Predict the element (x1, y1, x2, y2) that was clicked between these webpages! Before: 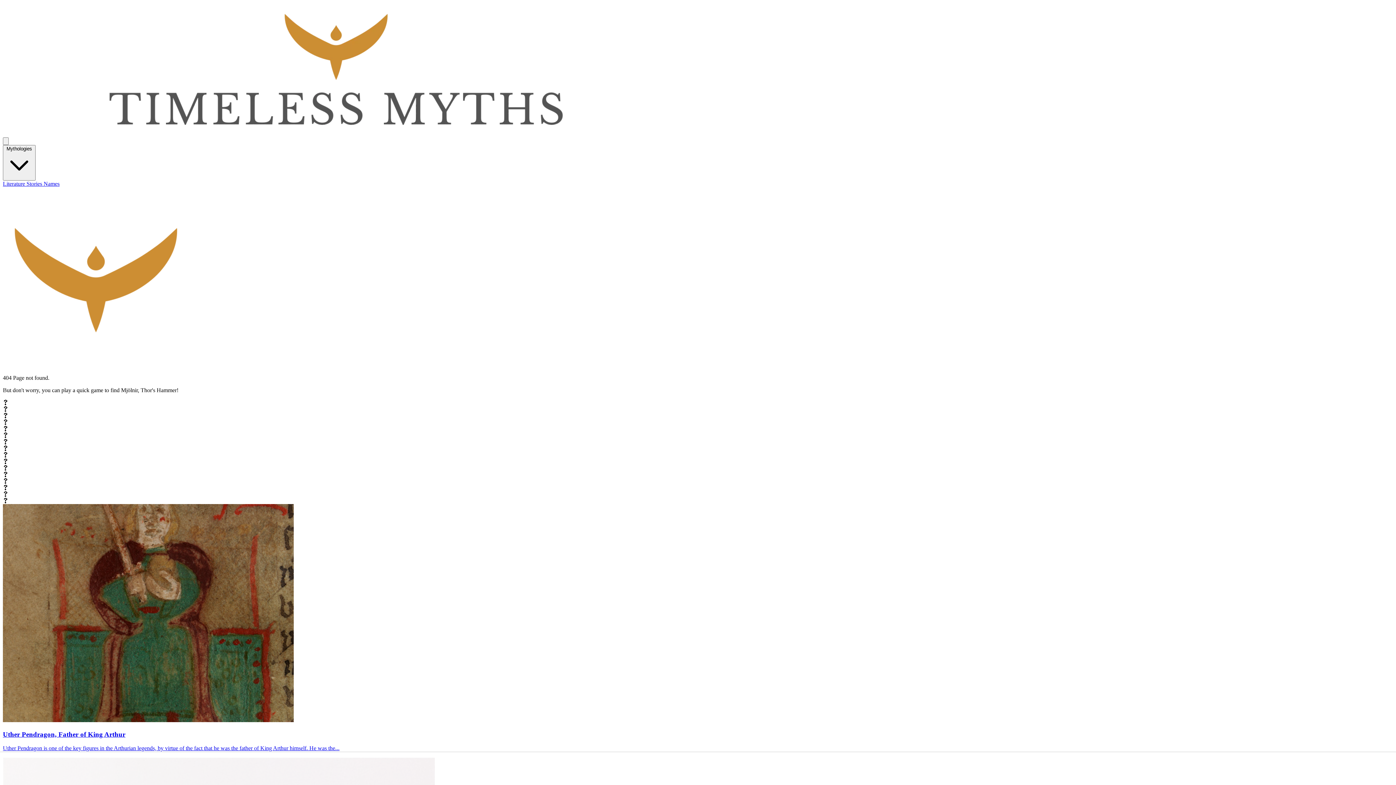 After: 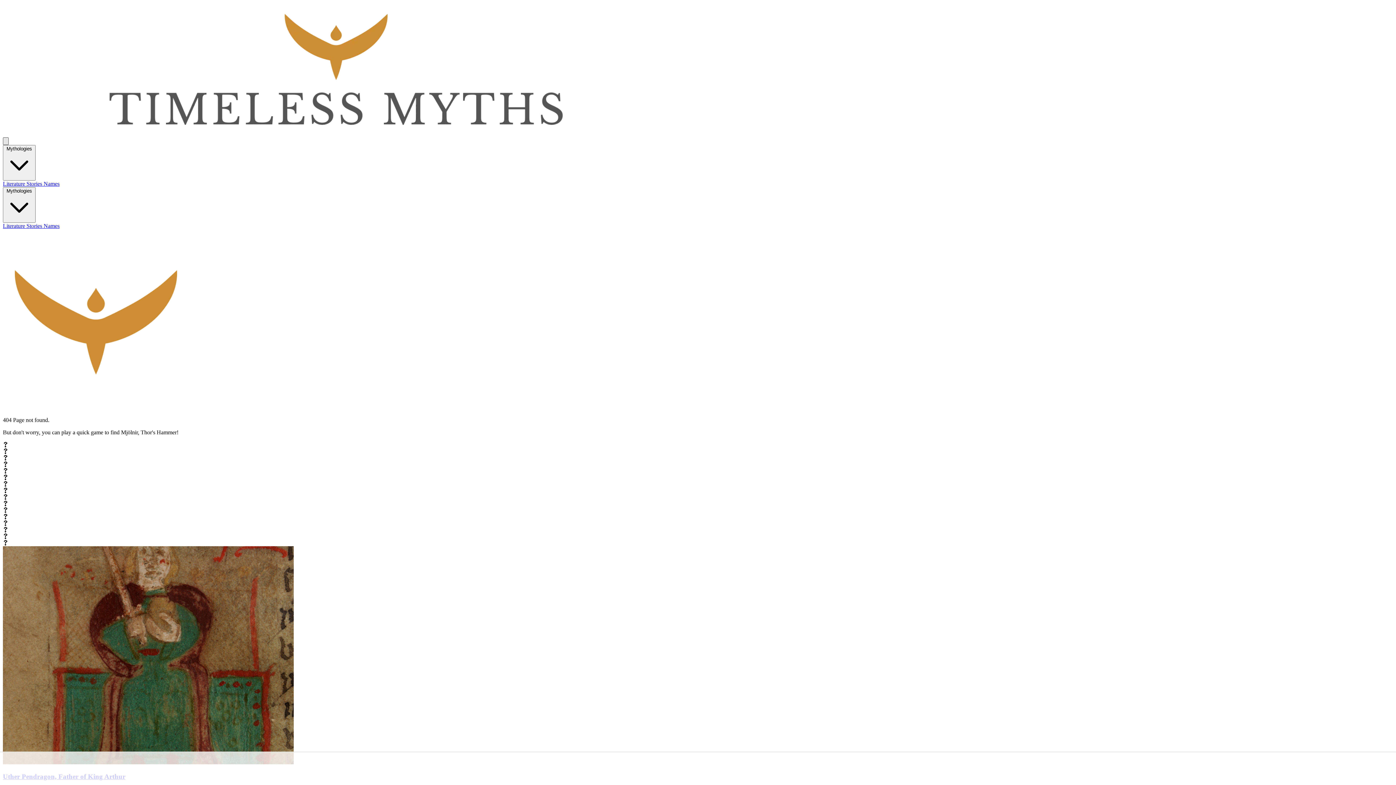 Action: bbox: (2, 137, 8, 145) label: Toggle navigation